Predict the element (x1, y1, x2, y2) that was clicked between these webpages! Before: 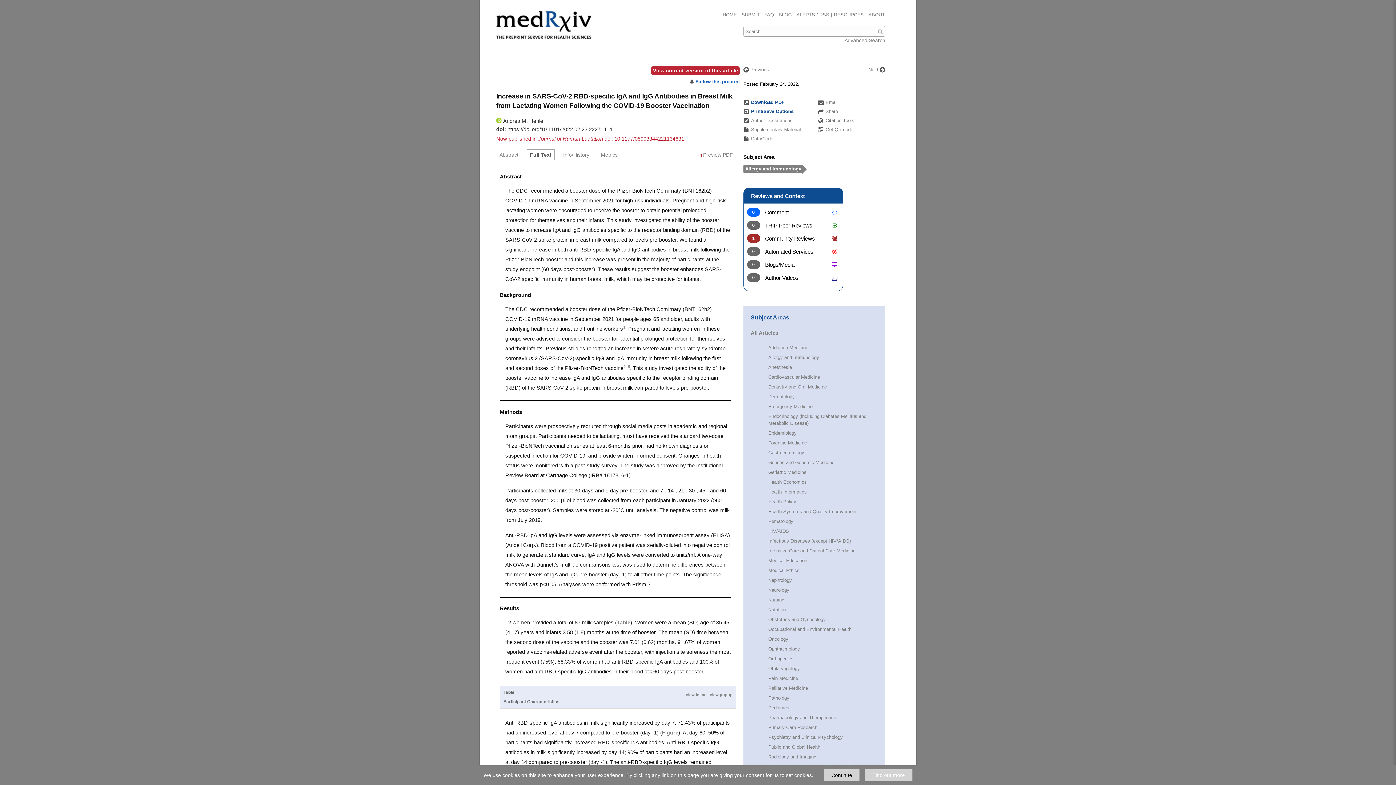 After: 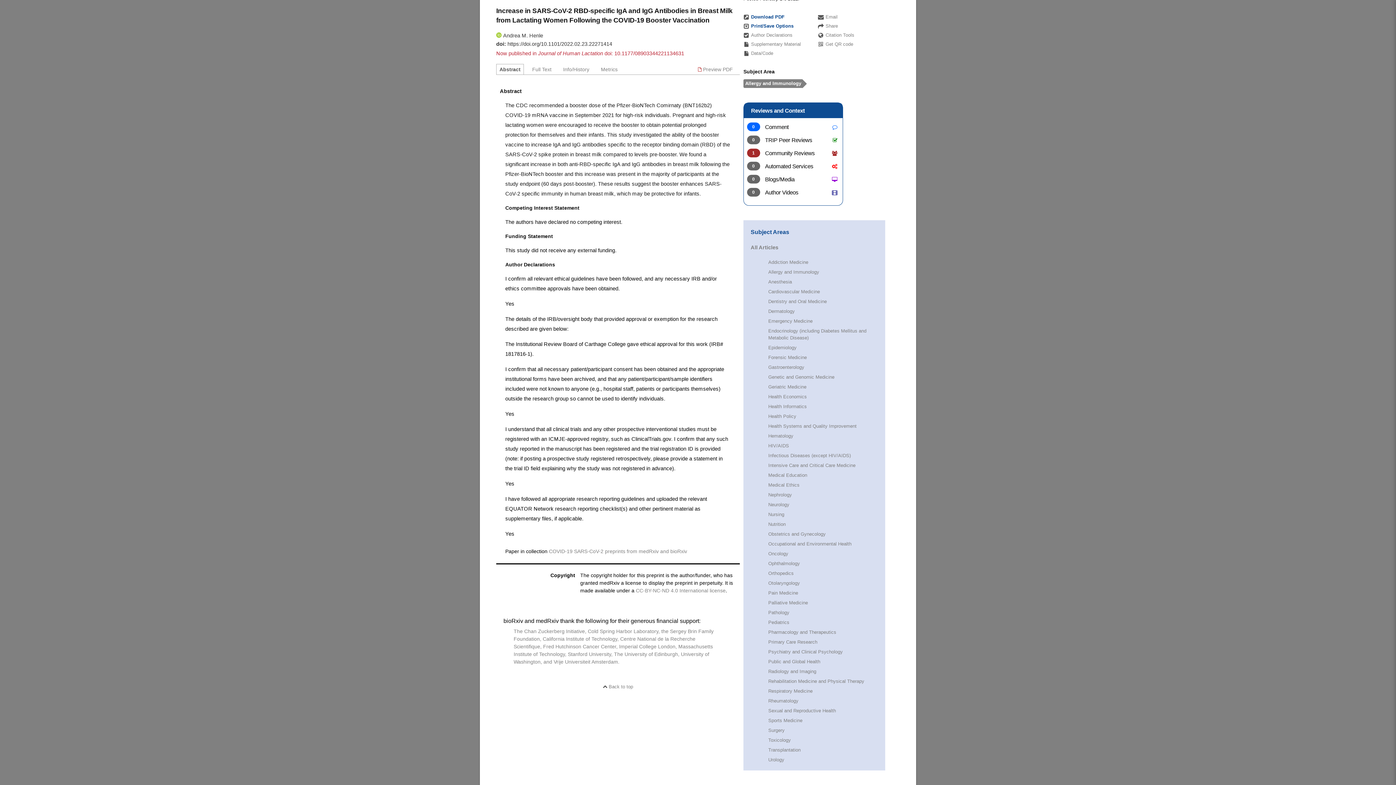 Action: bbox: (743, 117, 792, 124) label: Author Declarations